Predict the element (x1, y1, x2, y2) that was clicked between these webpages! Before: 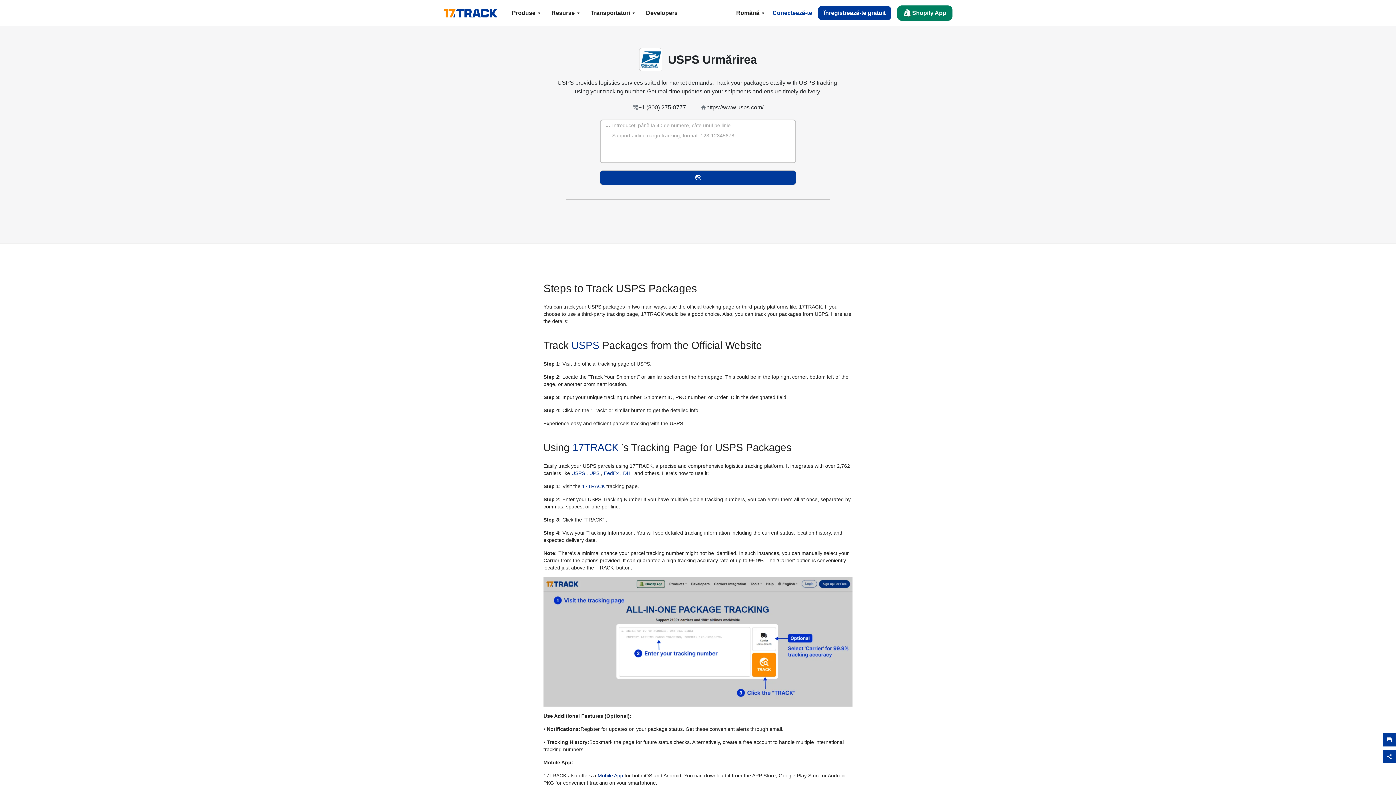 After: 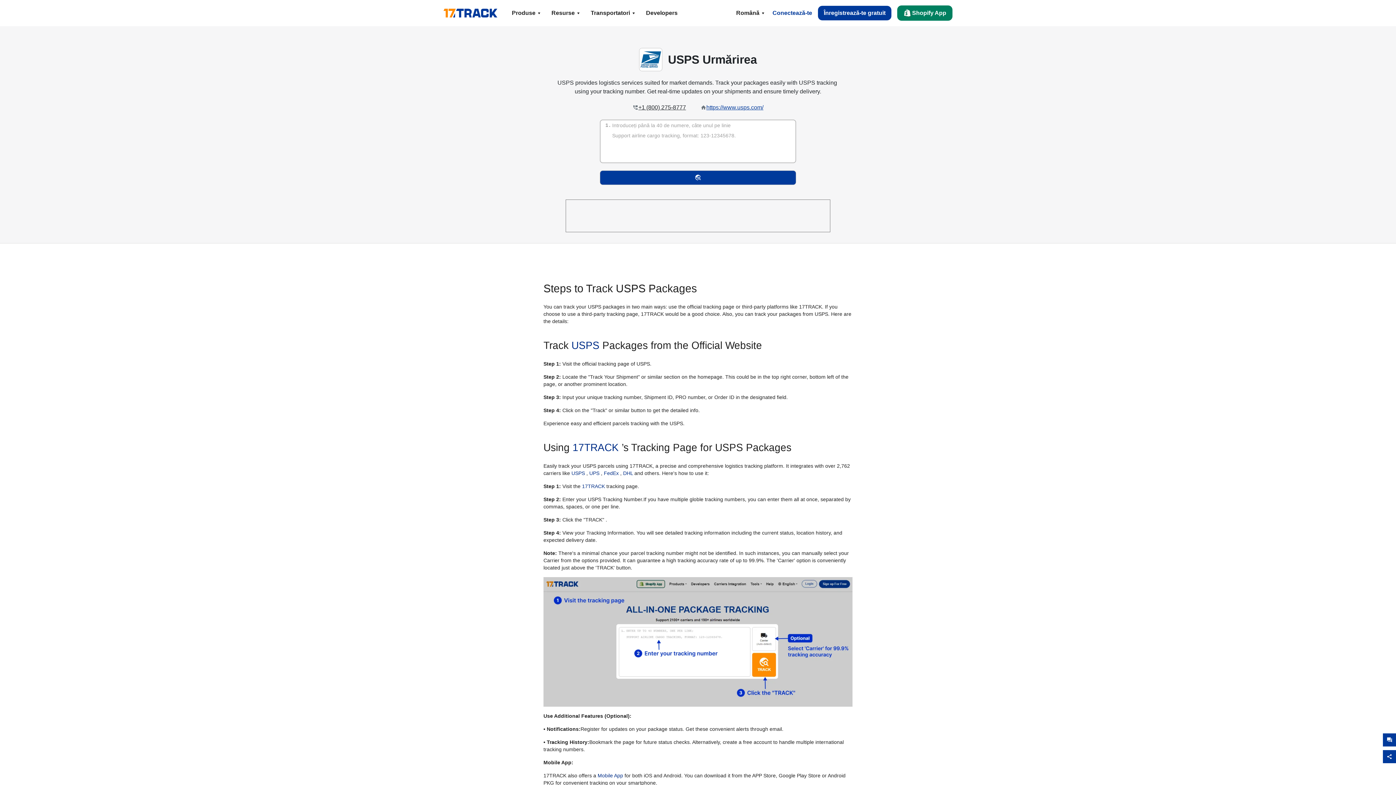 Action: bbox: (706, 103, 763, 112) label: https://www.usps.com/